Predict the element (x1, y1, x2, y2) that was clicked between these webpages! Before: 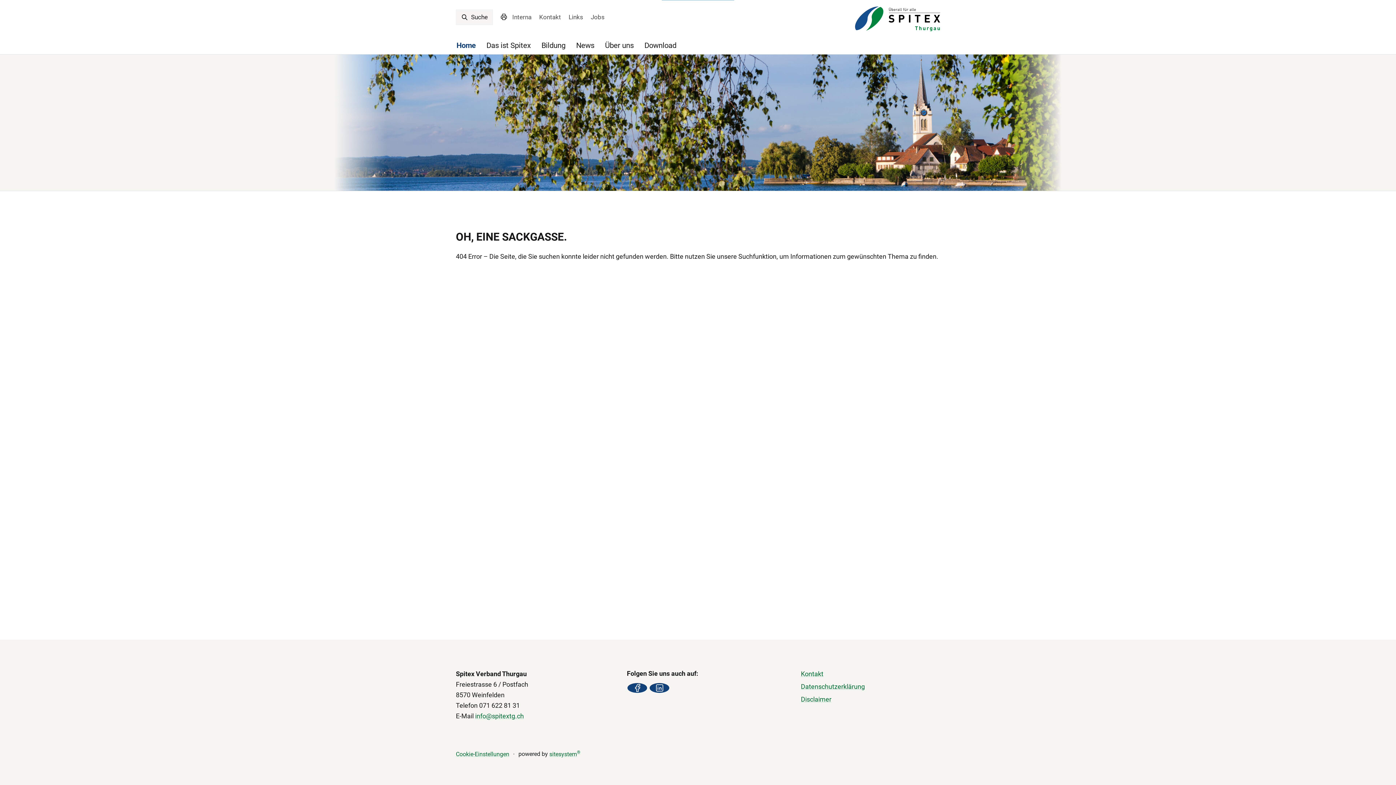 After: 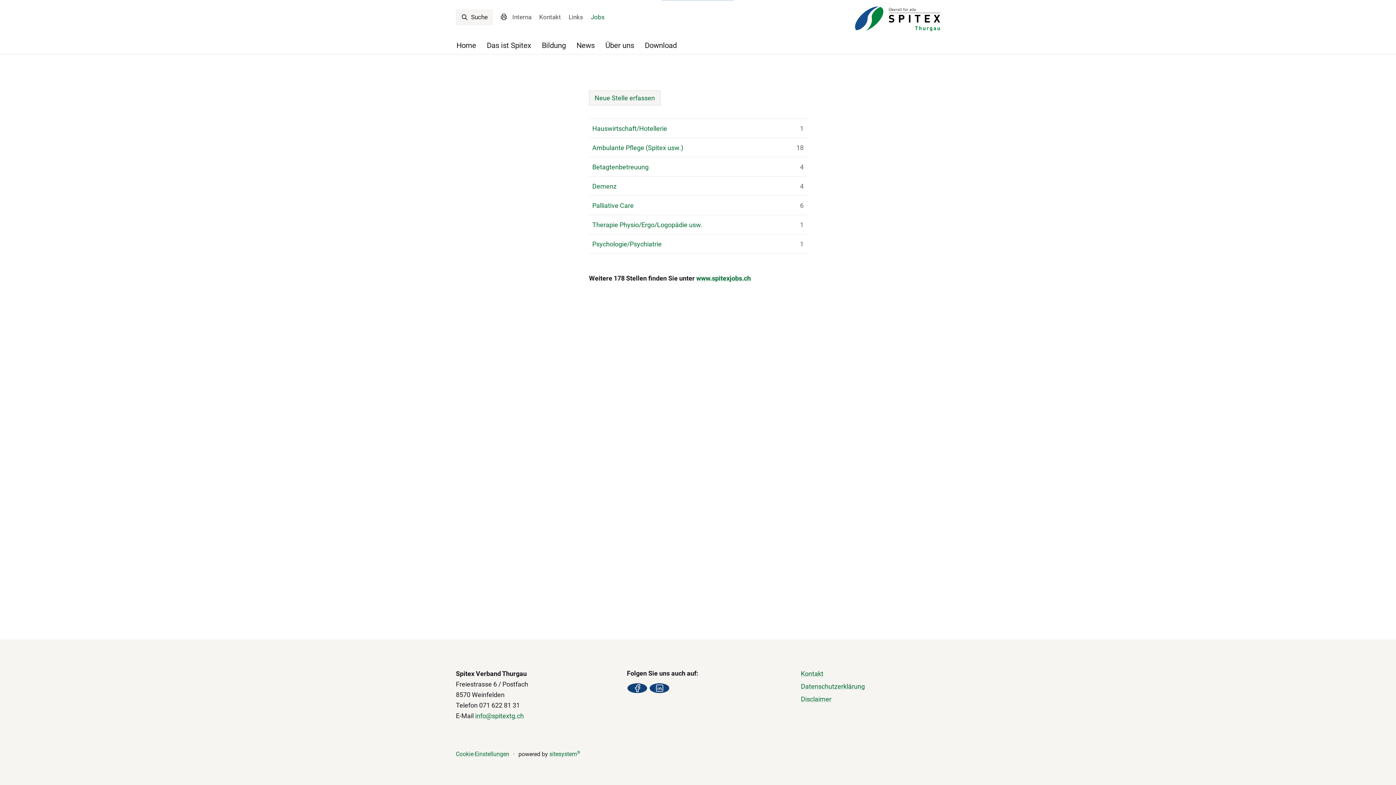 Action: label: Jobs bbox: (587, 9, 608, 24)